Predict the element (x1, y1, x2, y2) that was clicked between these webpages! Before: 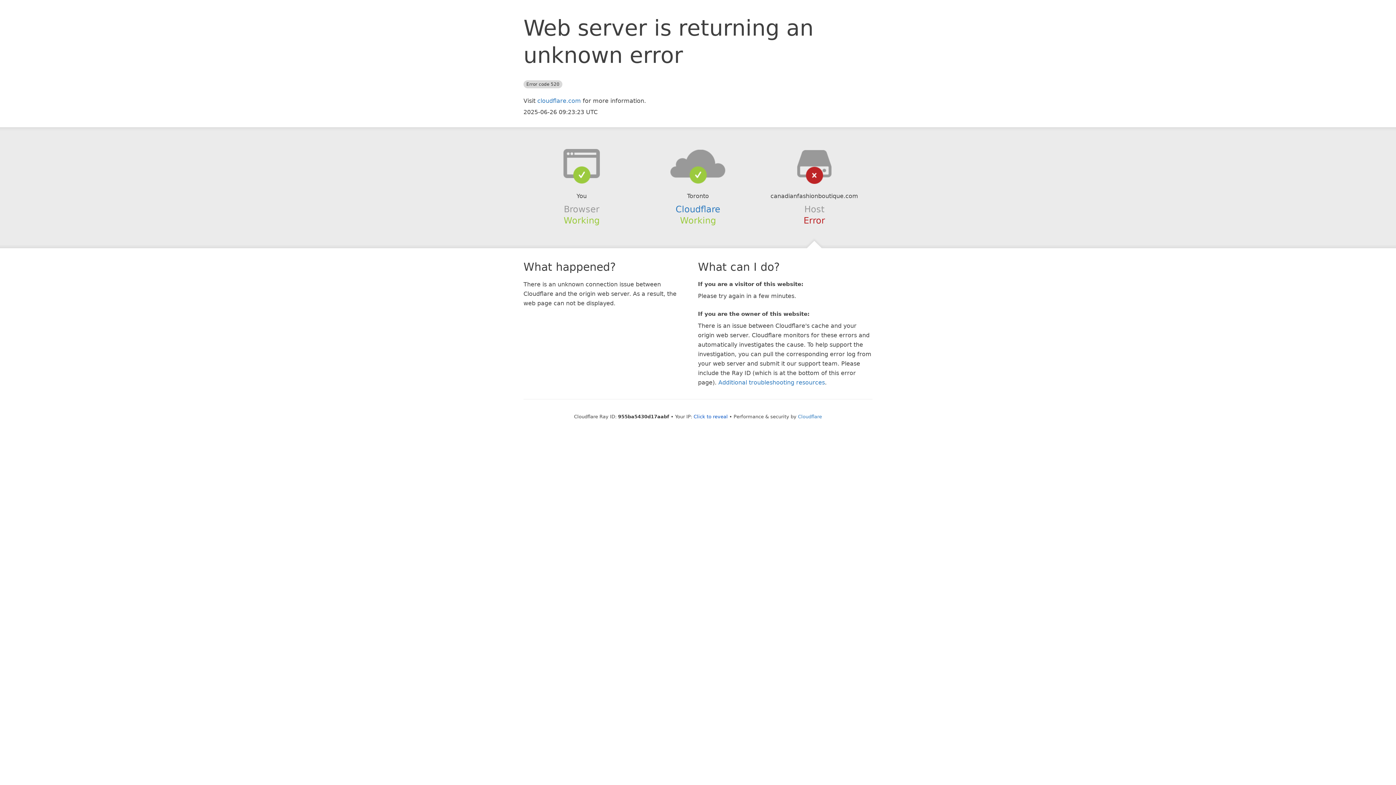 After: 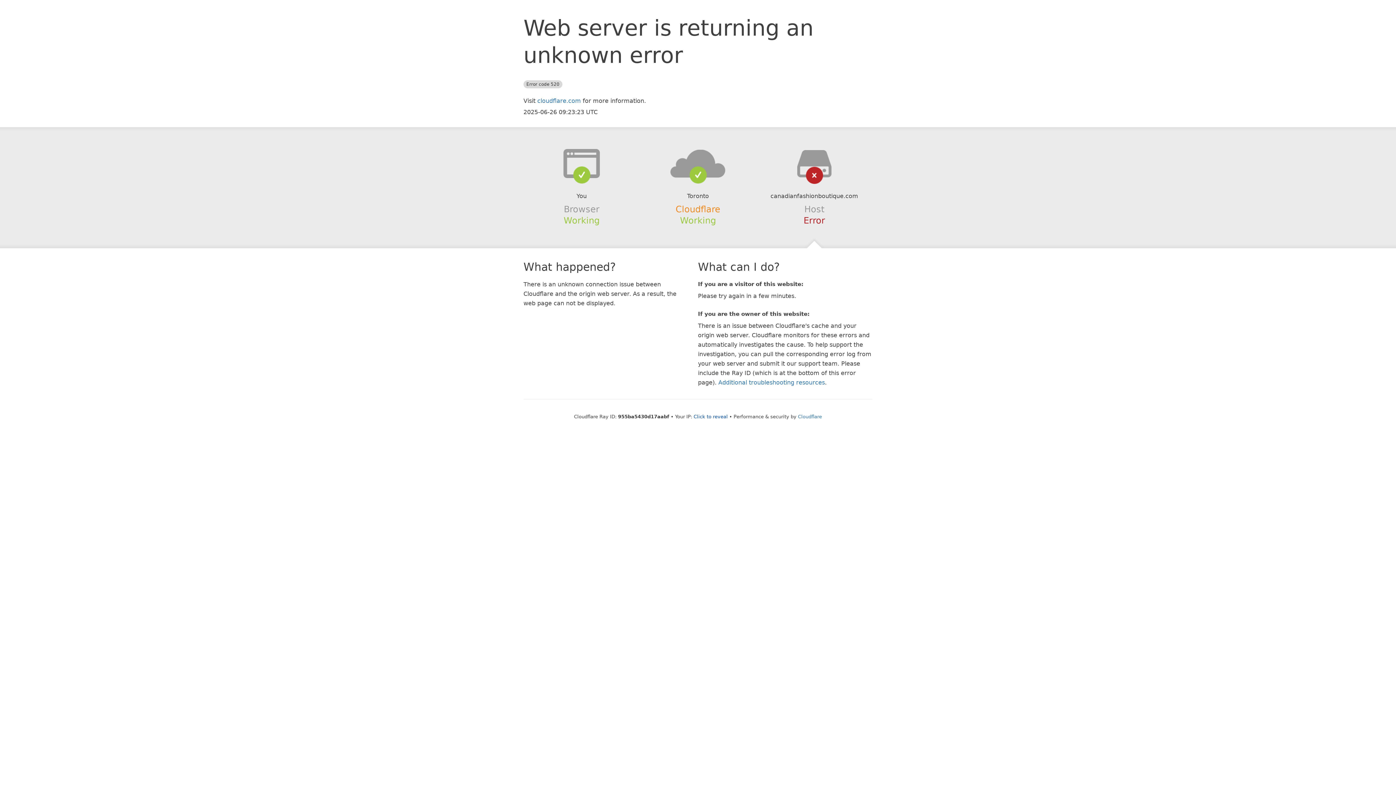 Action: label: Cloudflare bbox: (675, 204, 720, 214)